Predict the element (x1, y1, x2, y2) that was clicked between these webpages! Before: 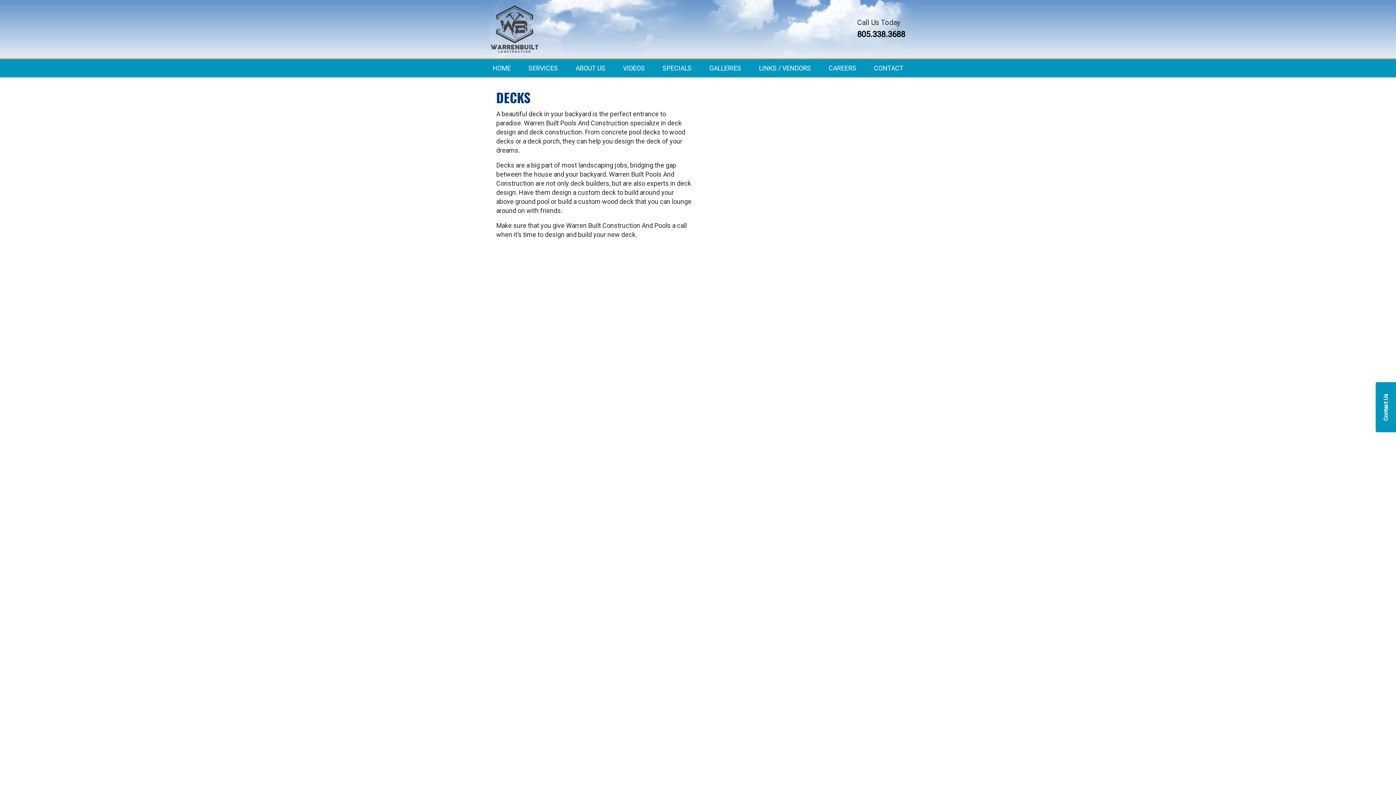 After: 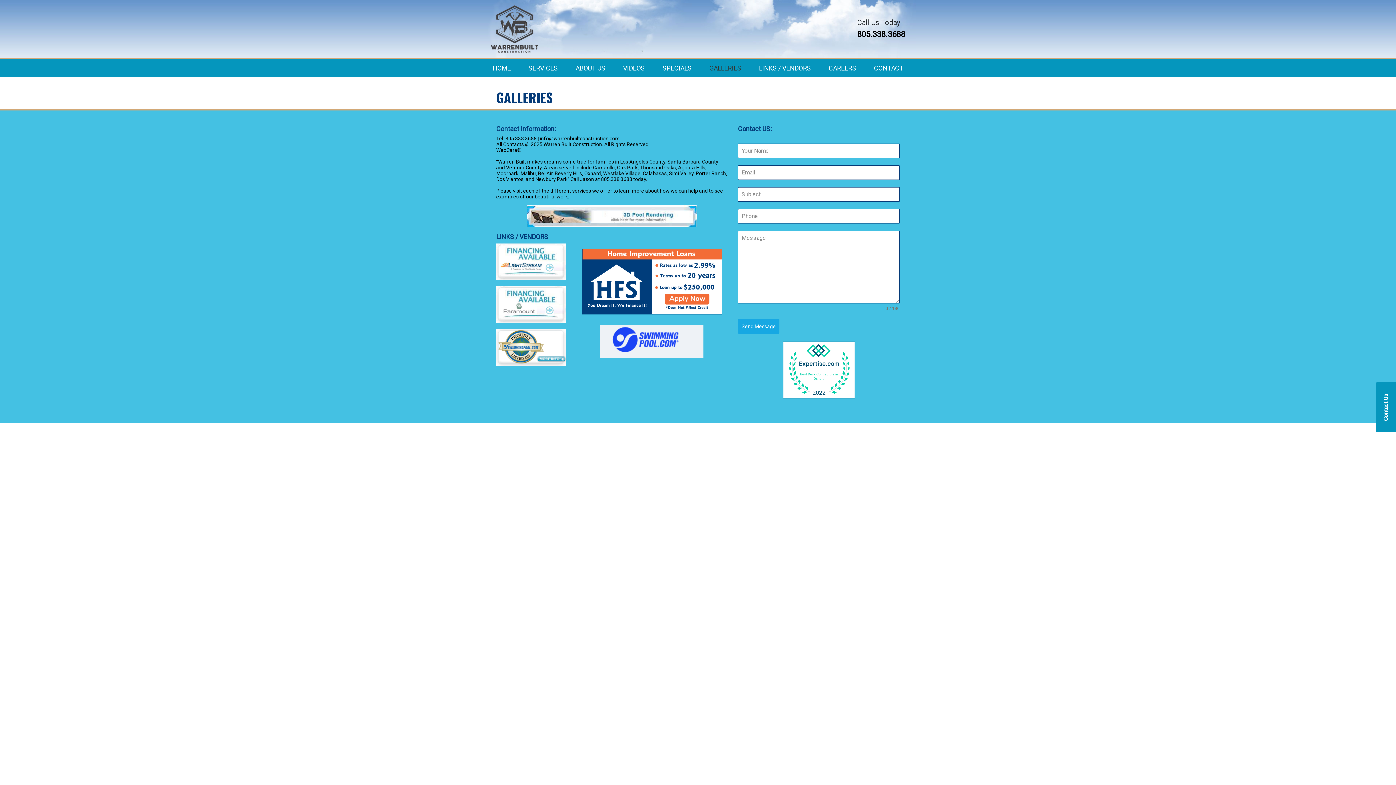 Action: label: GALLERIES bbox: (707, 59, 743, 77)